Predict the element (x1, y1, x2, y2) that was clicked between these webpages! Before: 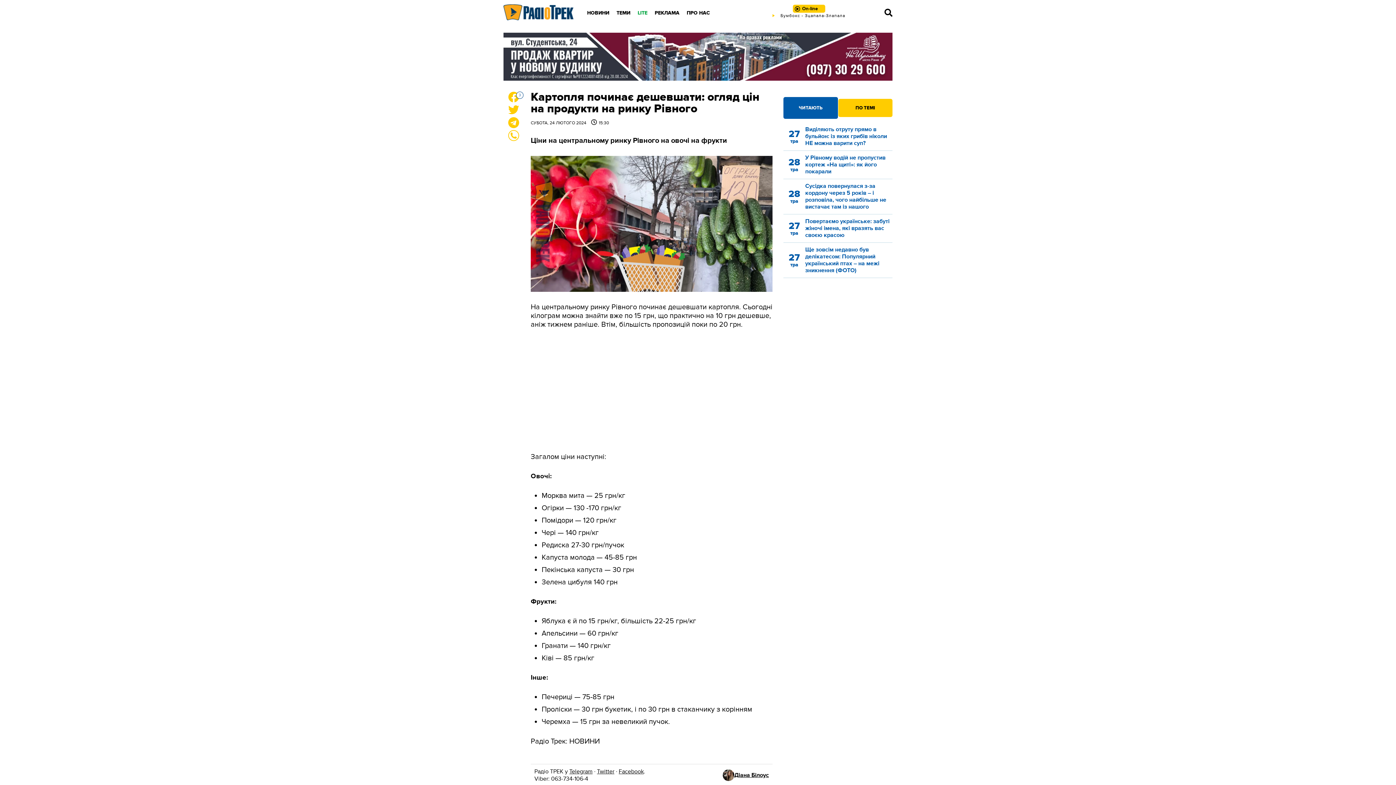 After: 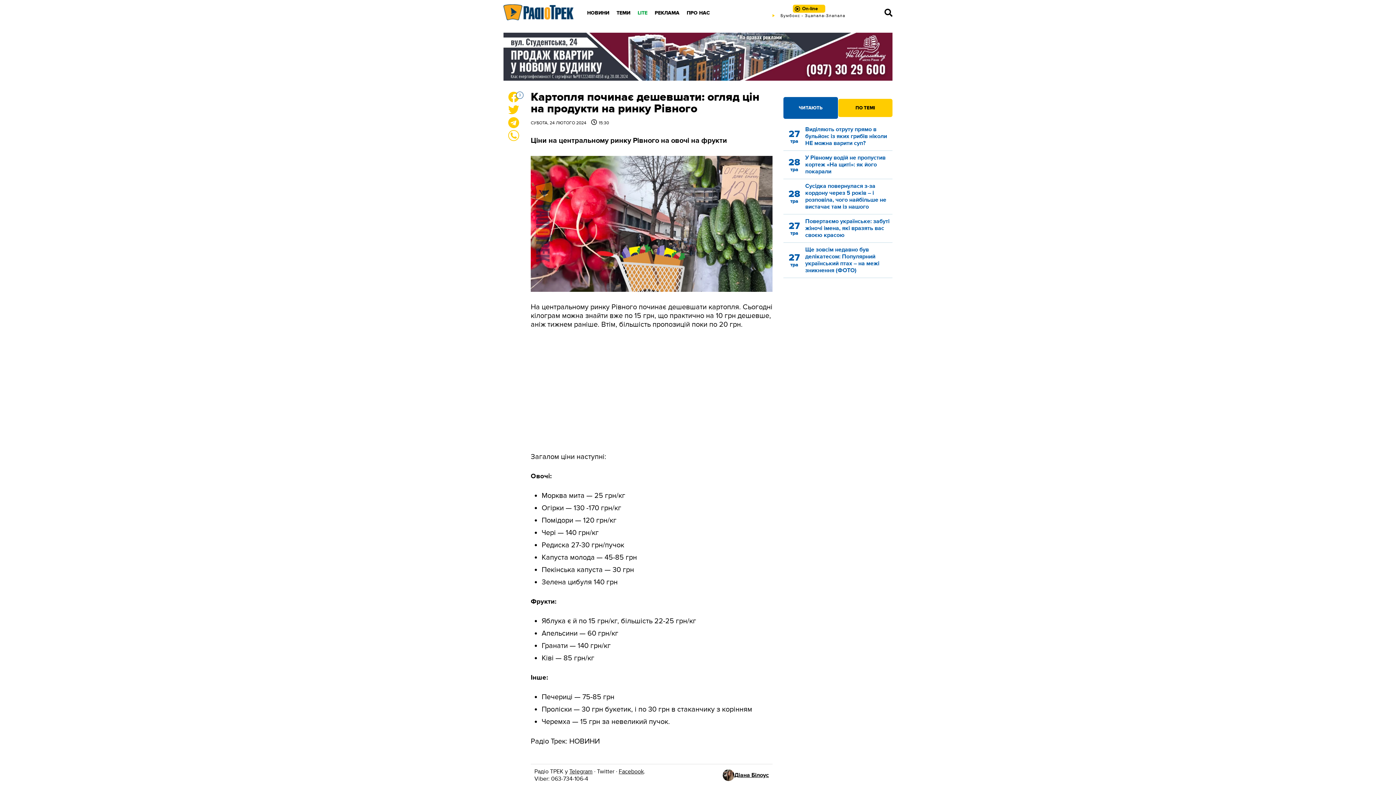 Action: bbox: (597, 768, 614, 775) label: Twitter